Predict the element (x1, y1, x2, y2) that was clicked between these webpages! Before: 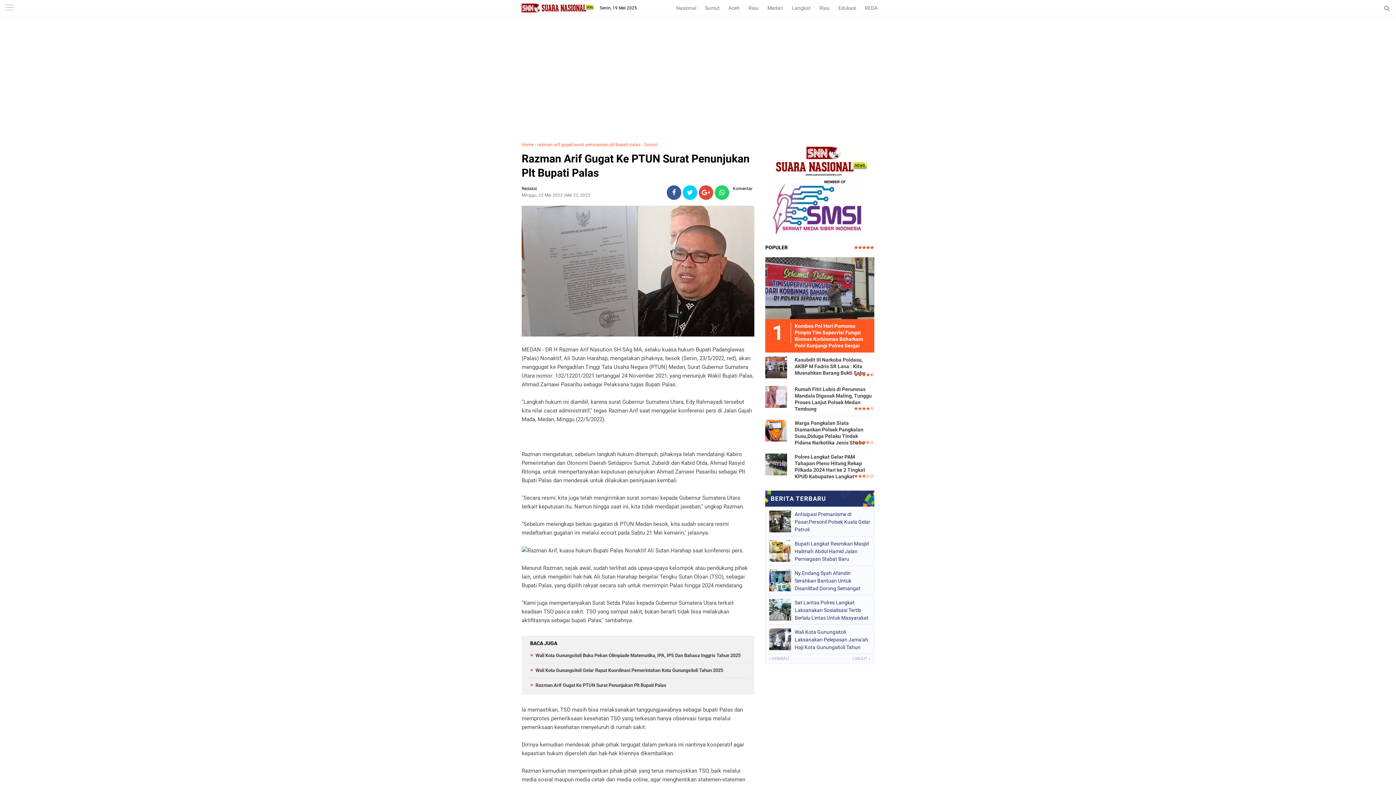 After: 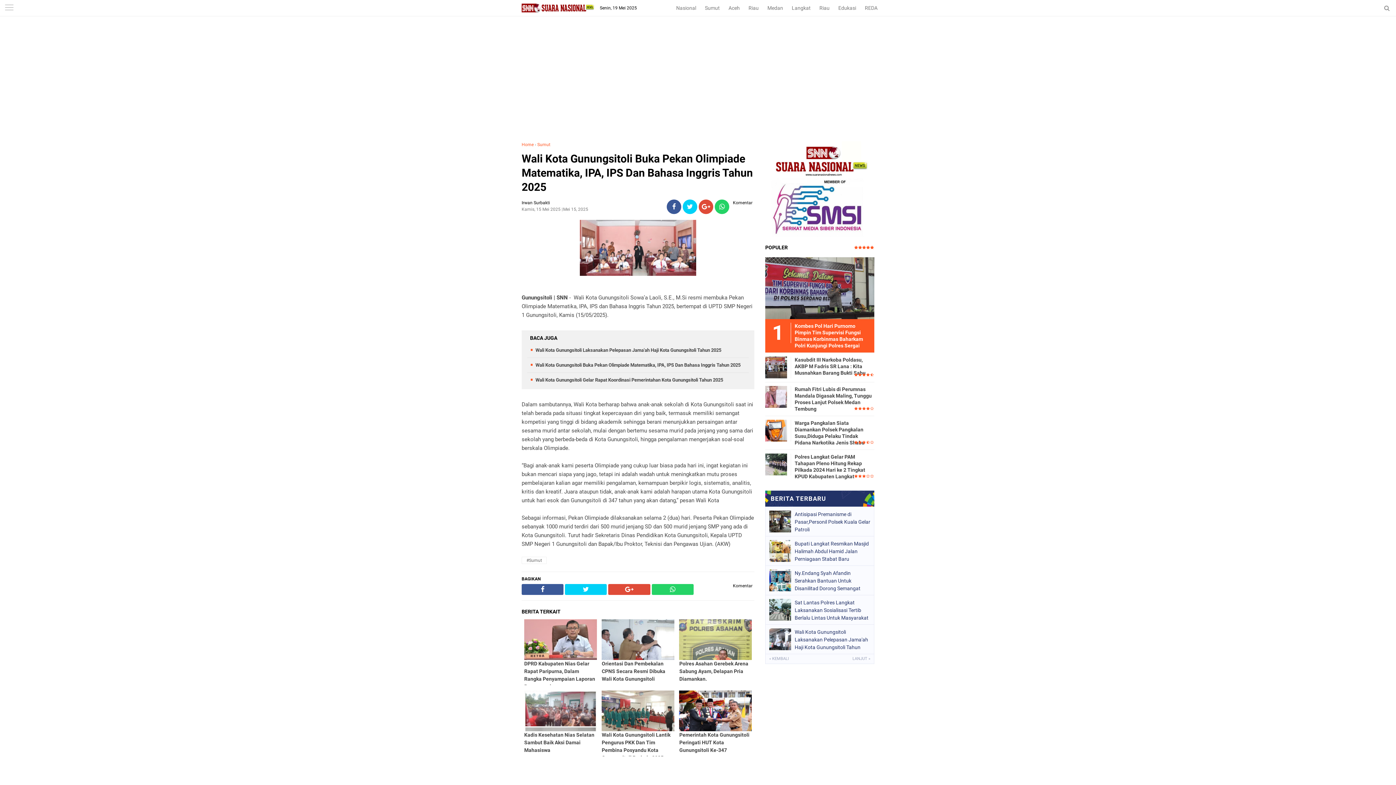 Action: label: Wali Kota Gunungsitoli Buka Pekan Olimpiade Matematika, IPA, IPS Dan Bahasa Inggris Tahun 2025 bbox: (535, 652, 740, 658)